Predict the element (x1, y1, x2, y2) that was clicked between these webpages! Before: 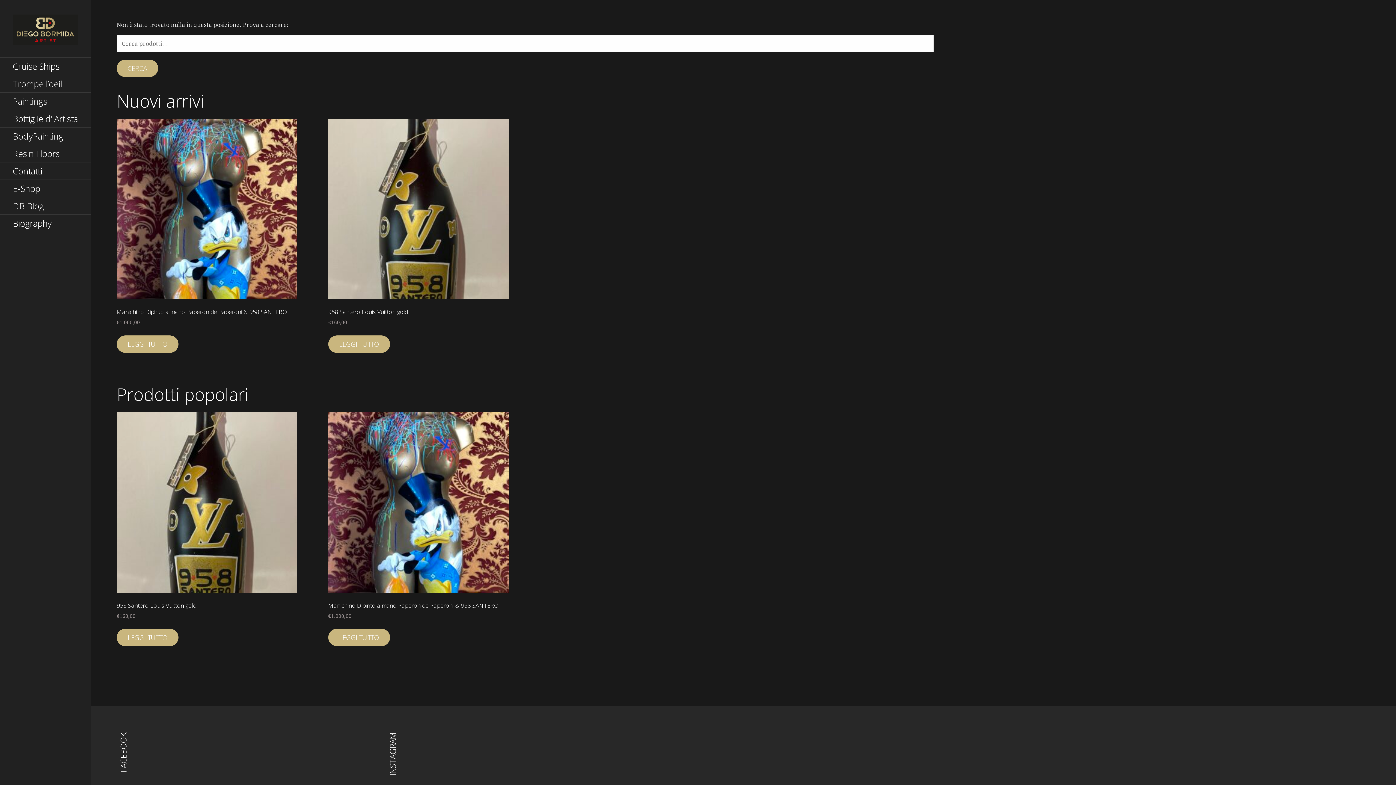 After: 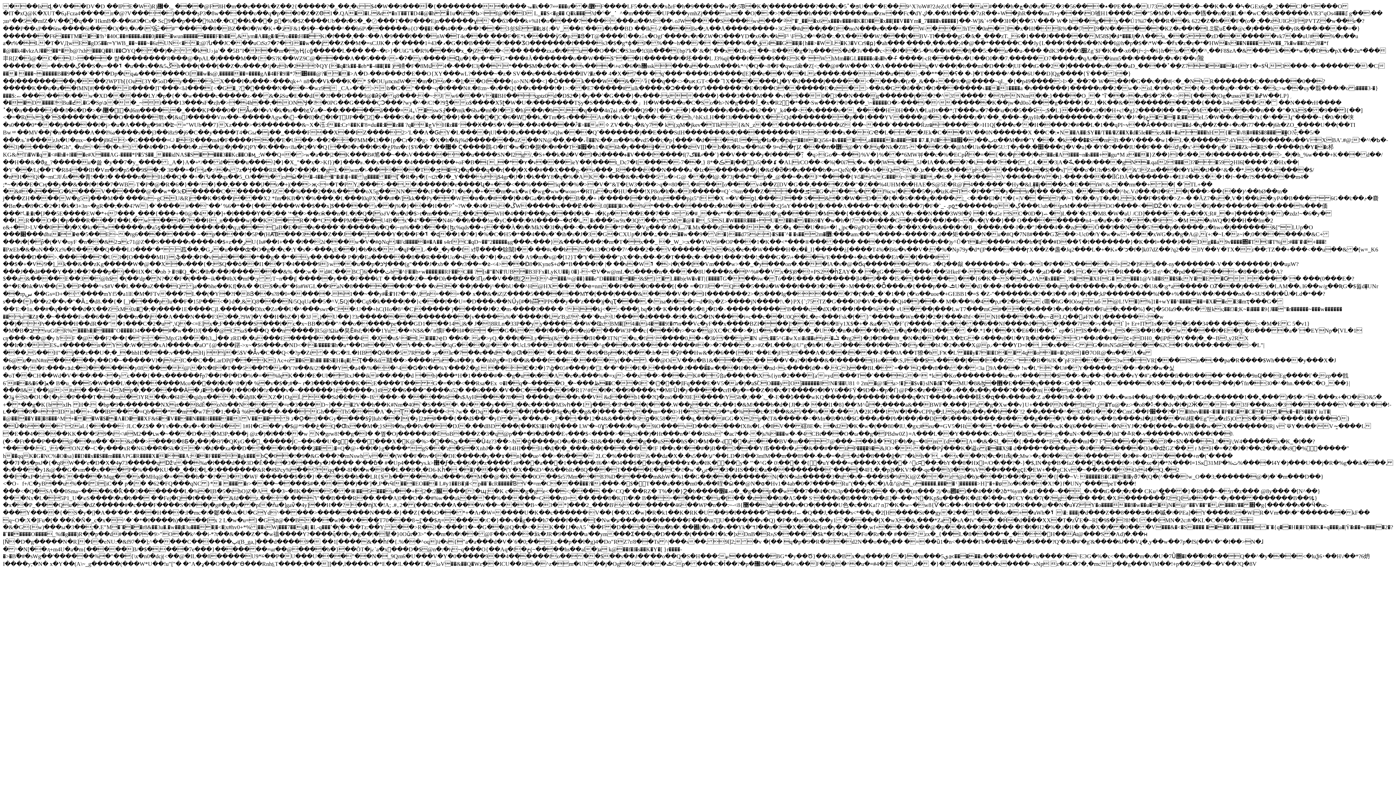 Action: label: Biography bbox: (0, 214, 90, 232)